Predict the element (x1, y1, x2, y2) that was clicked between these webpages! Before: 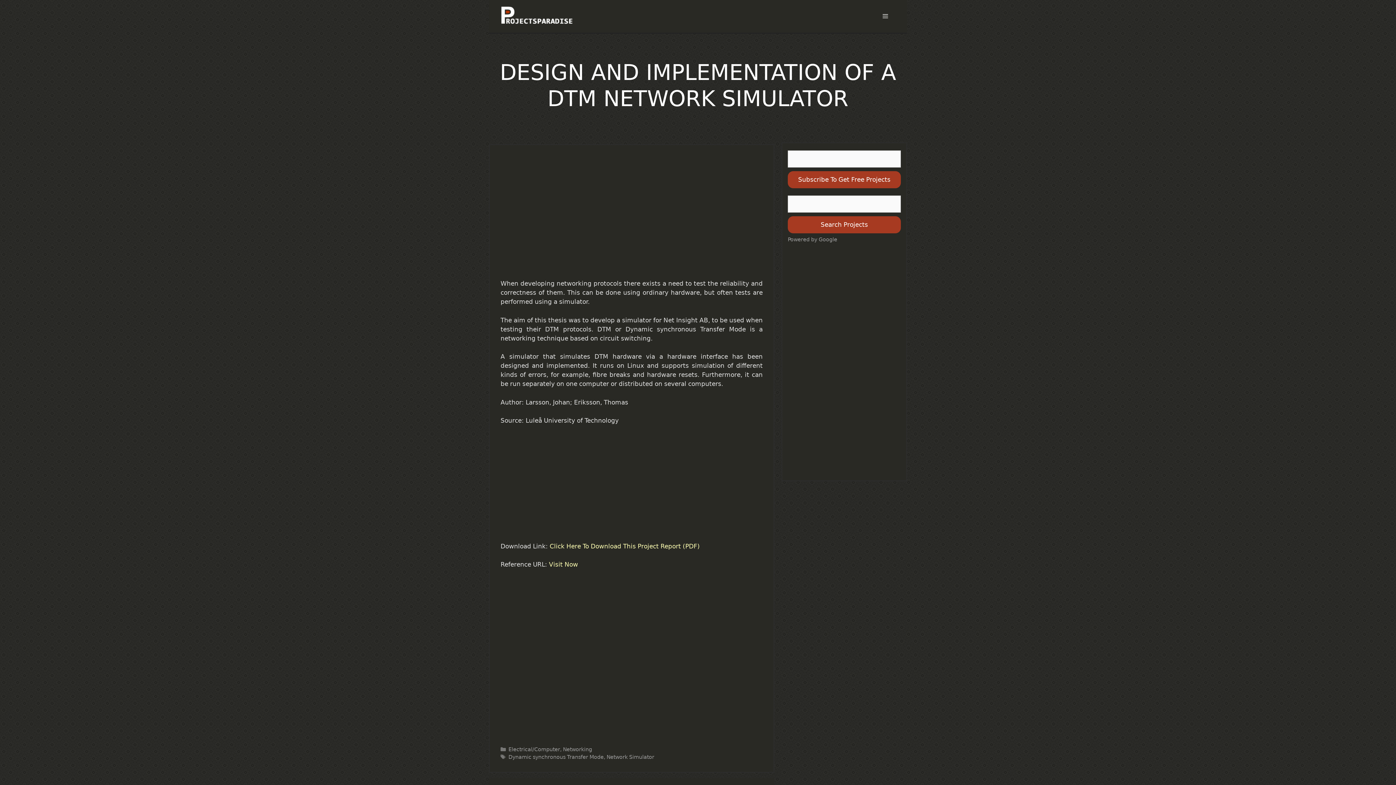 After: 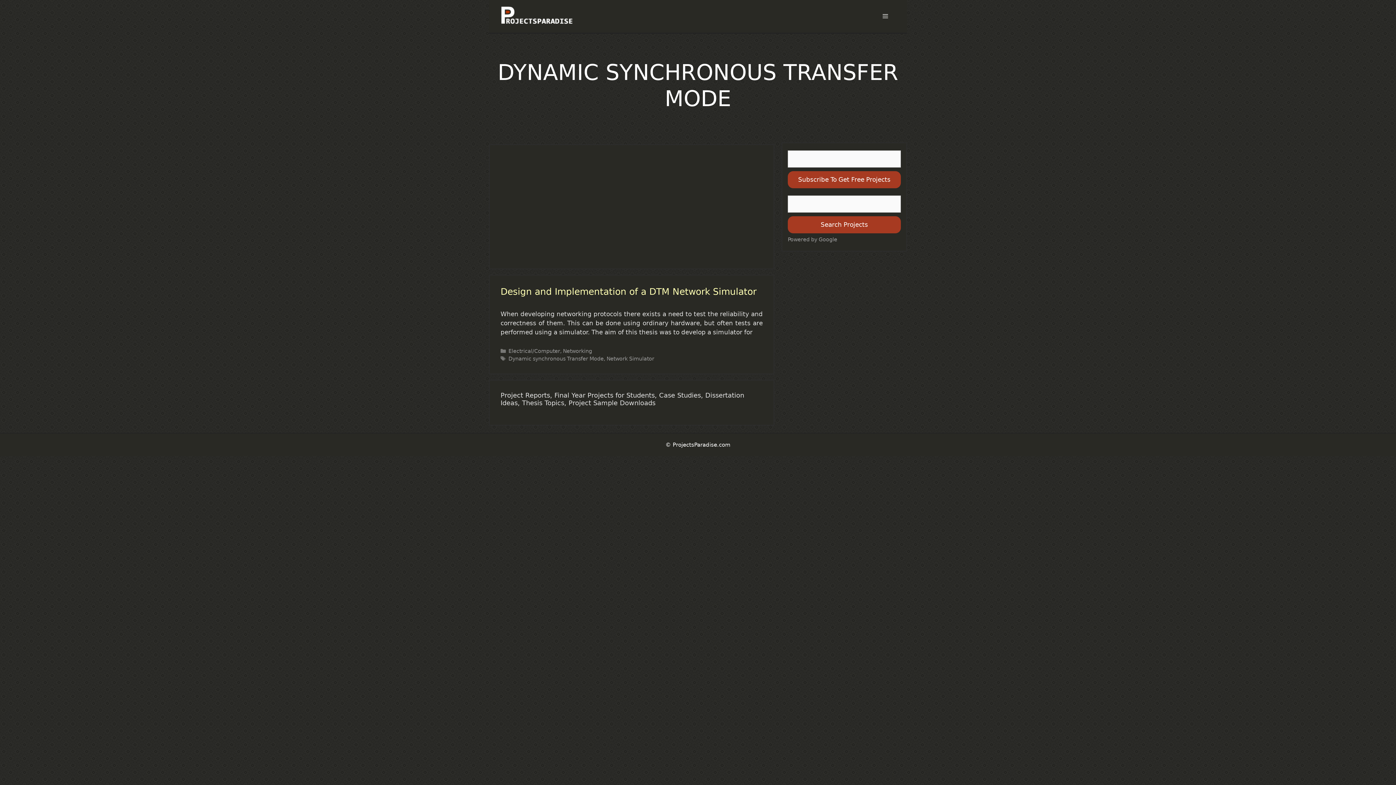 Action: bbox: (508, 754, 603, 760) label: Dynamic synchronous Transfer Mode